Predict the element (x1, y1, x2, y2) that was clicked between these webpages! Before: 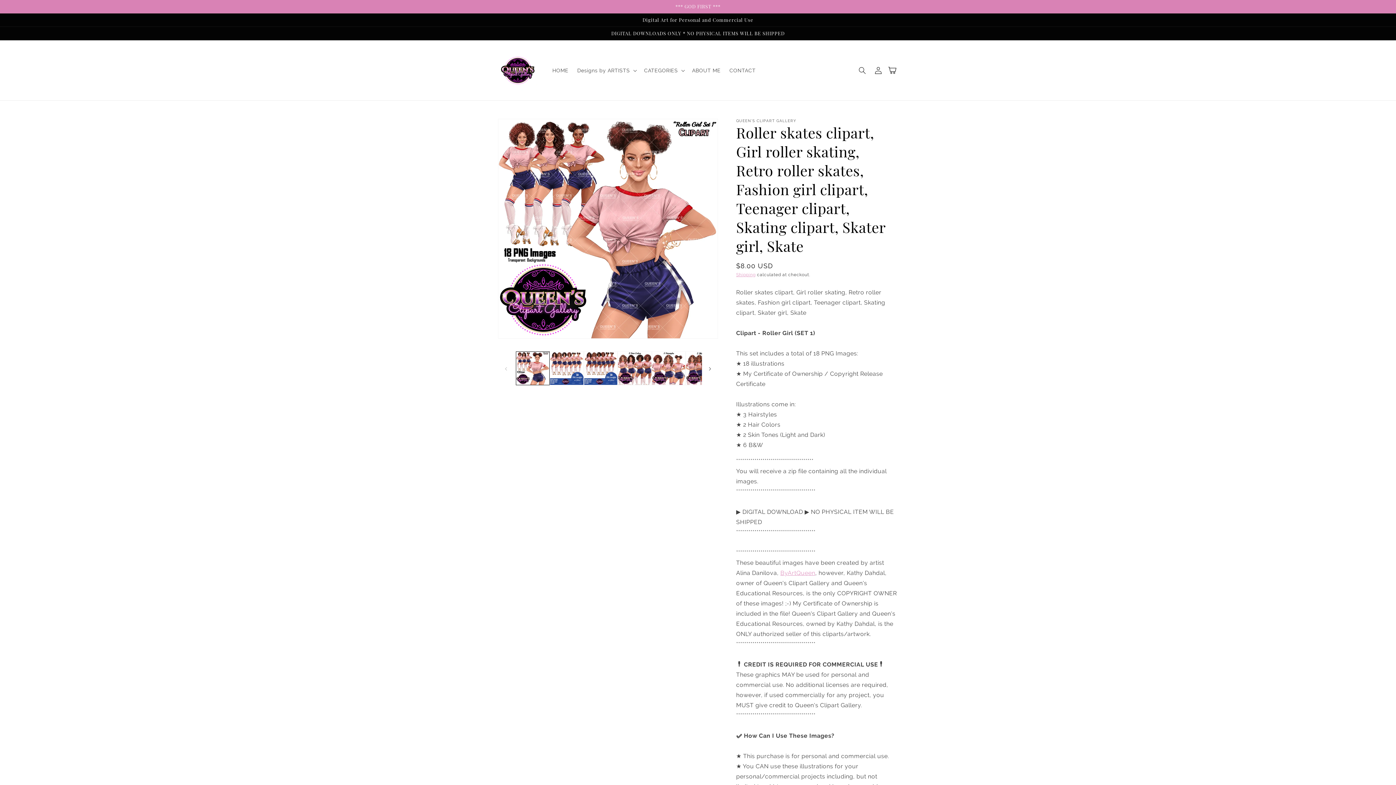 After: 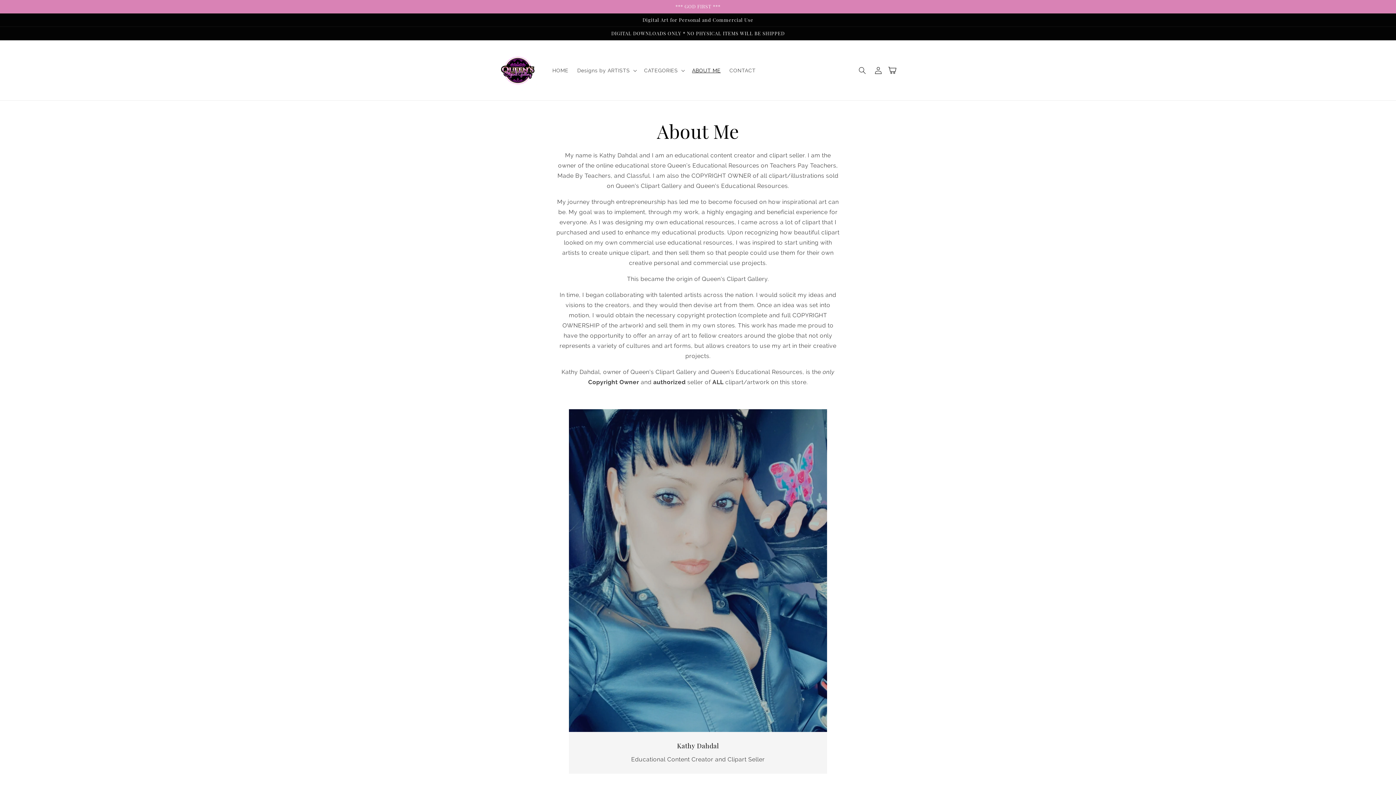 Action: label: ABOUT ME bbox: (687, 62, 725, 78)